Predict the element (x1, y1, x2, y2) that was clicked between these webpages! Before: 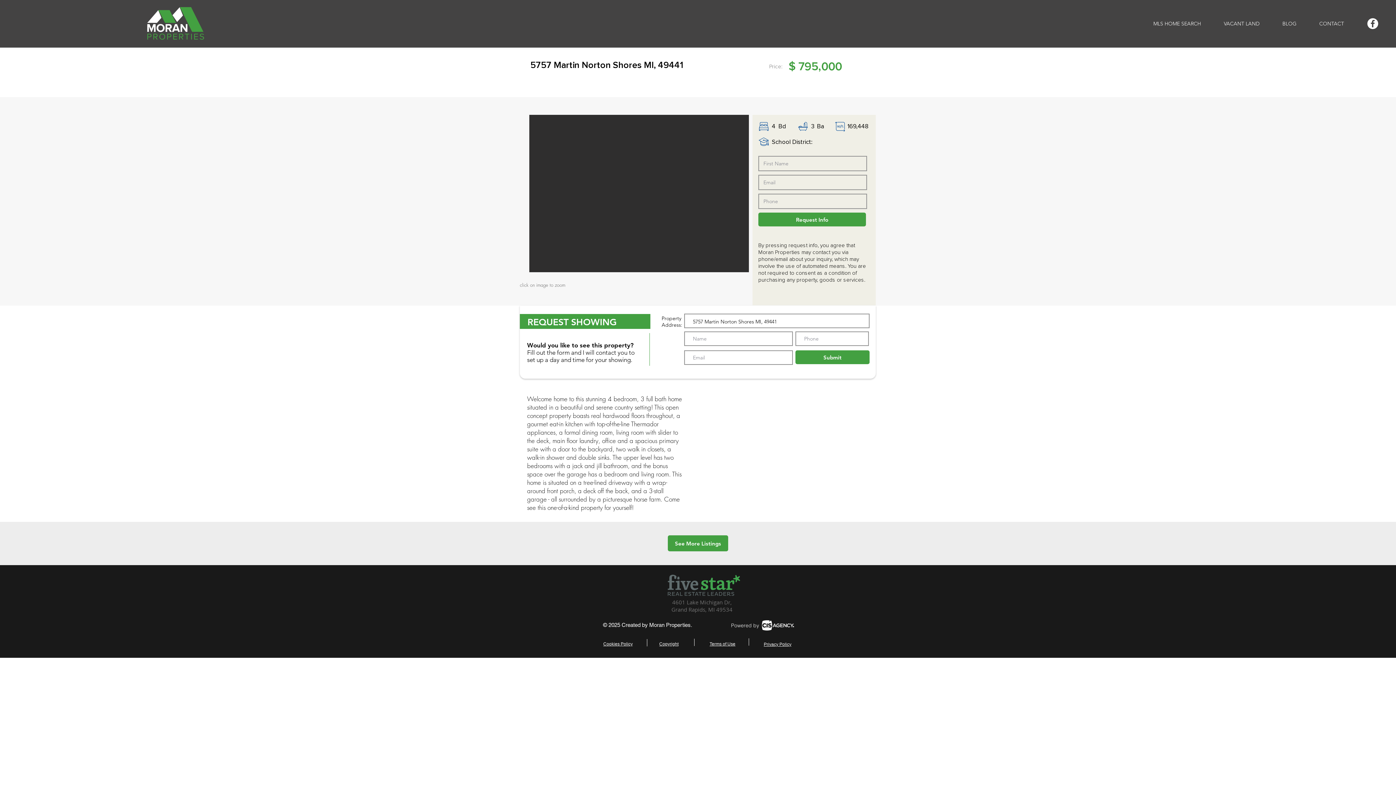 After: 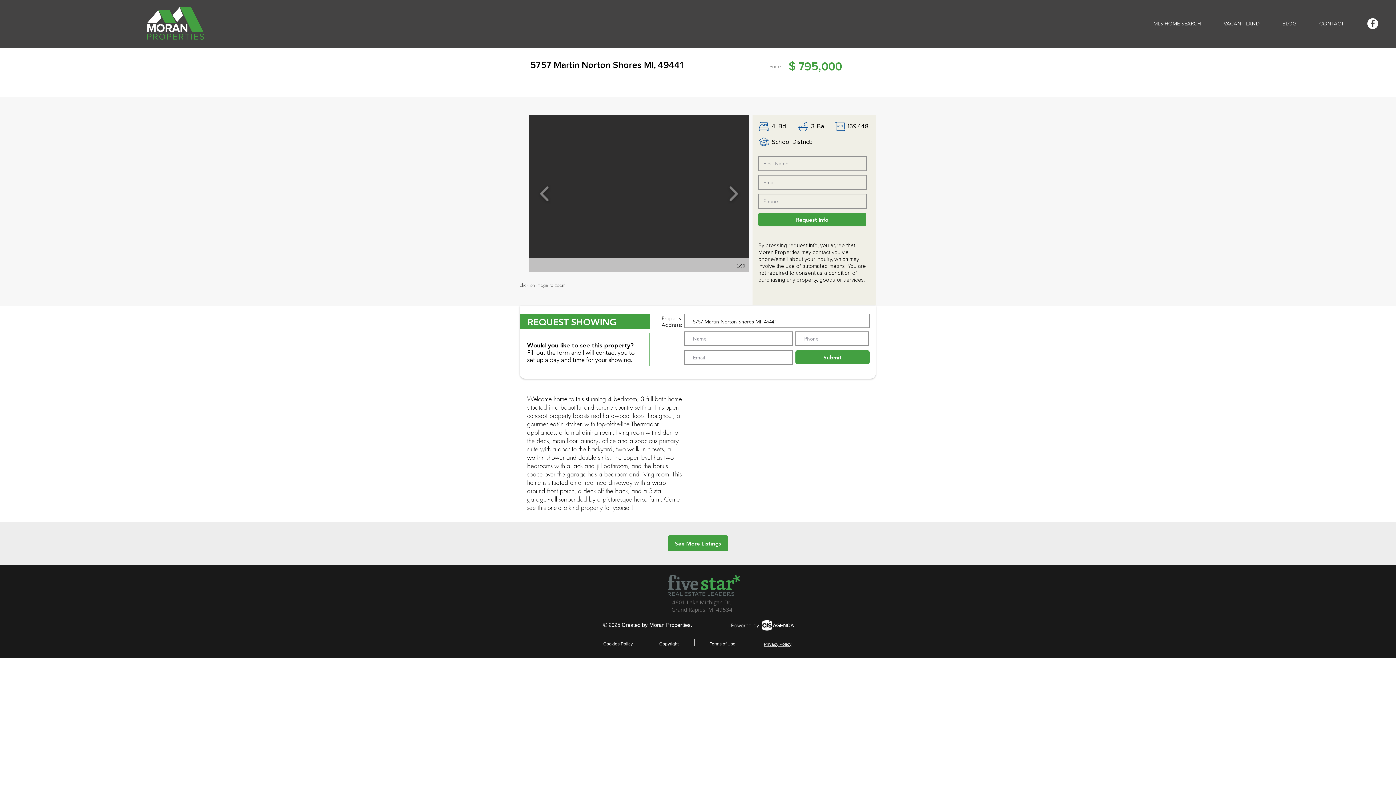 Action: bbox: (529, 114, 749, 272)